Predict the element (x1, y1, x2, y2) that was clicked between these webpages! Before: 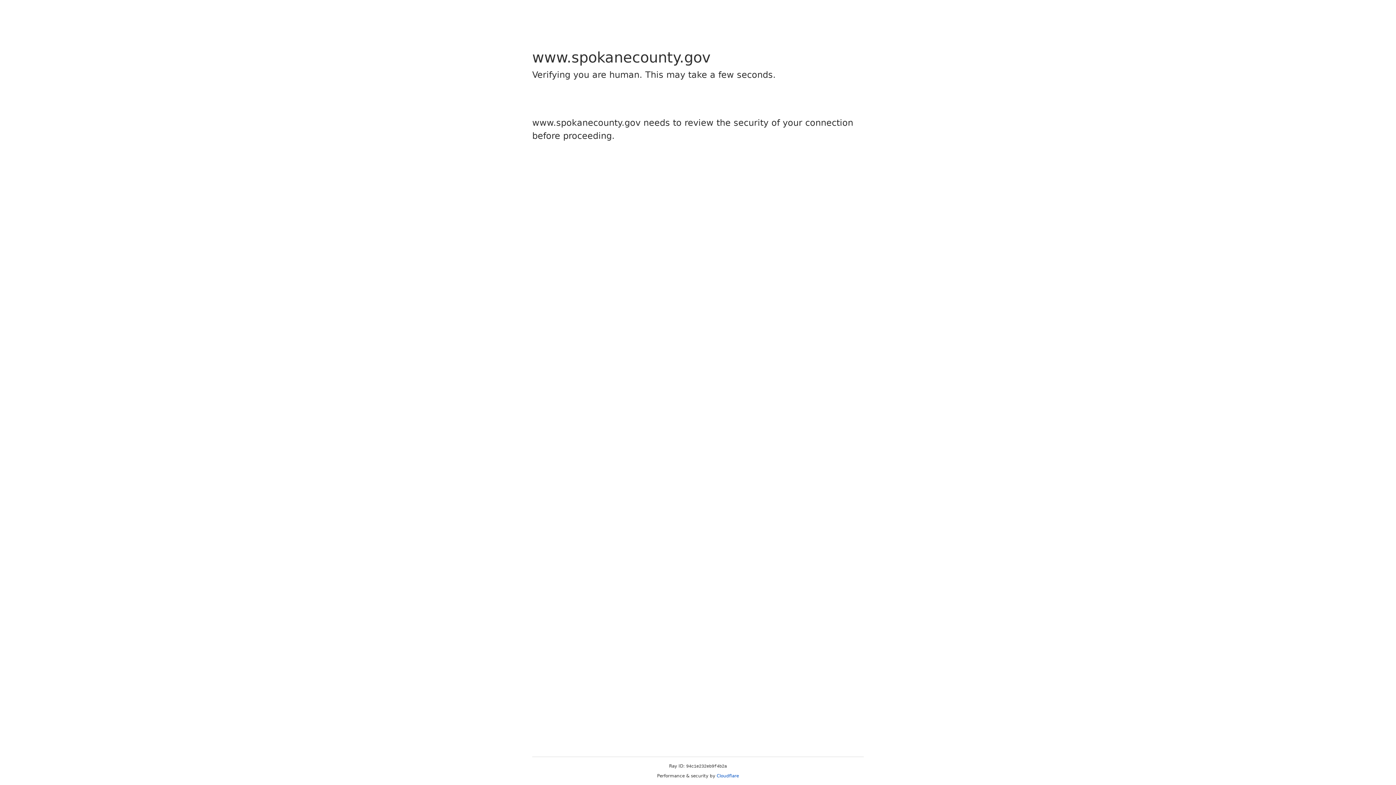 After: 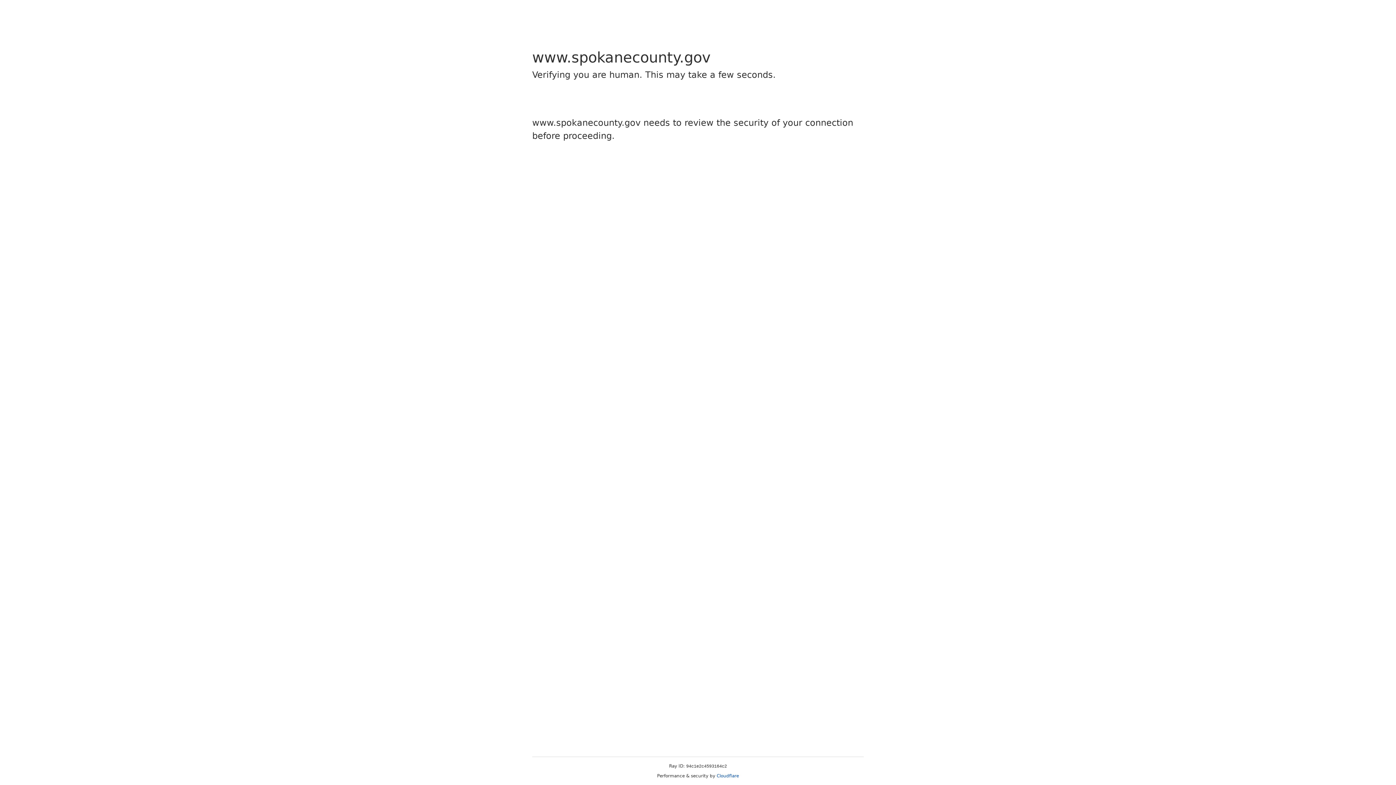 Action: bbox: (716, 773, 739, 778) label: Cloudflare